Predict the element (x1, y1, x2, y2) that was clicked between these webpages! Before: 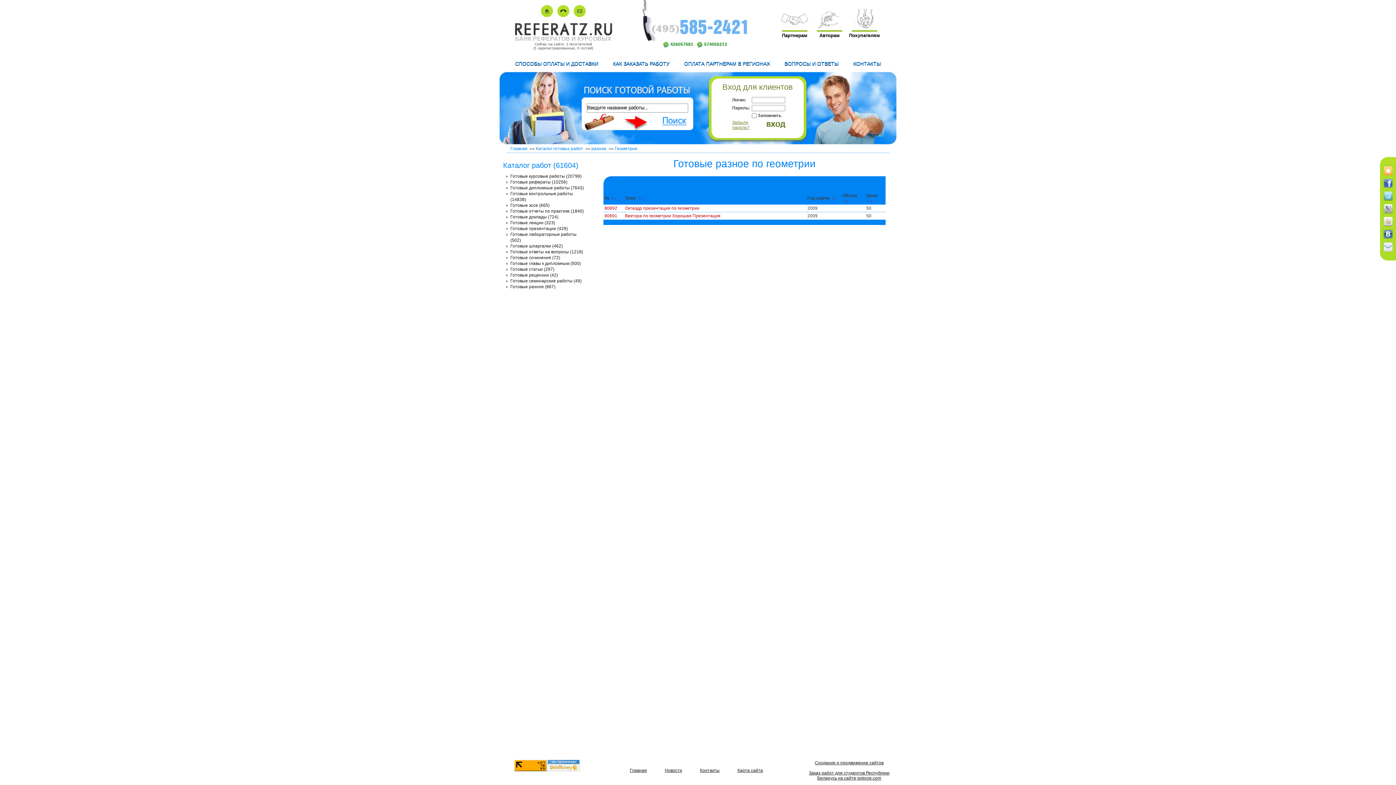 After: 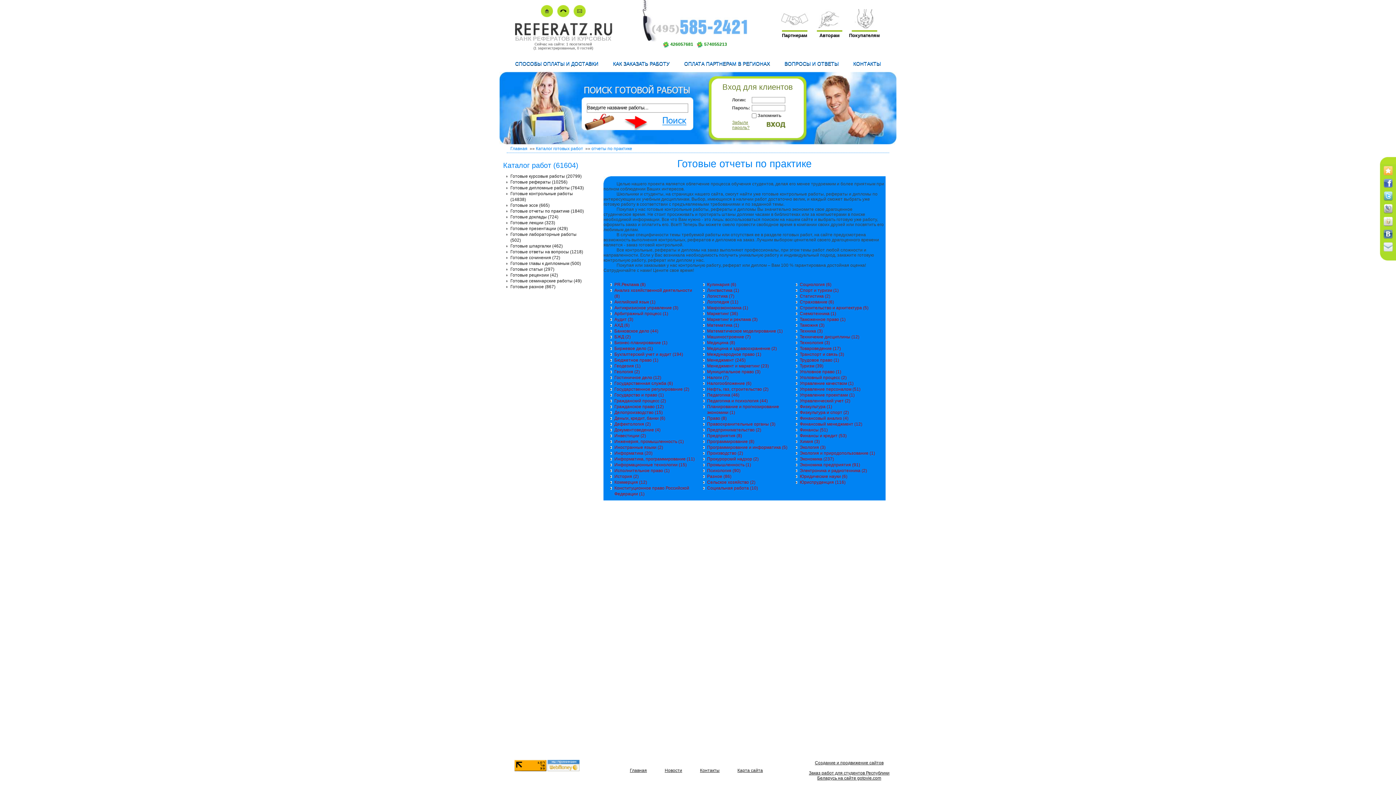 Action: label: Готовые отчеты по практике (1840) bbox: (510, 208, 584, 213)